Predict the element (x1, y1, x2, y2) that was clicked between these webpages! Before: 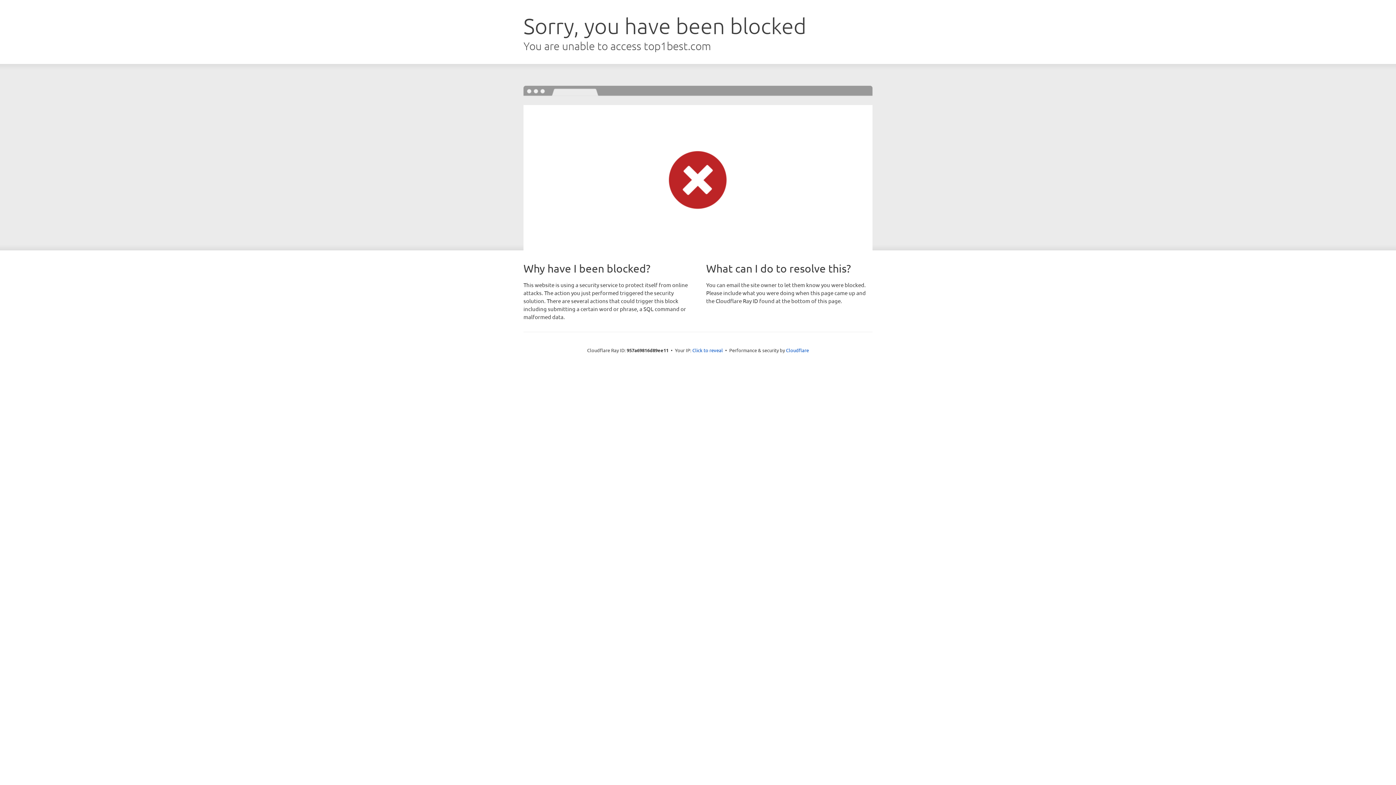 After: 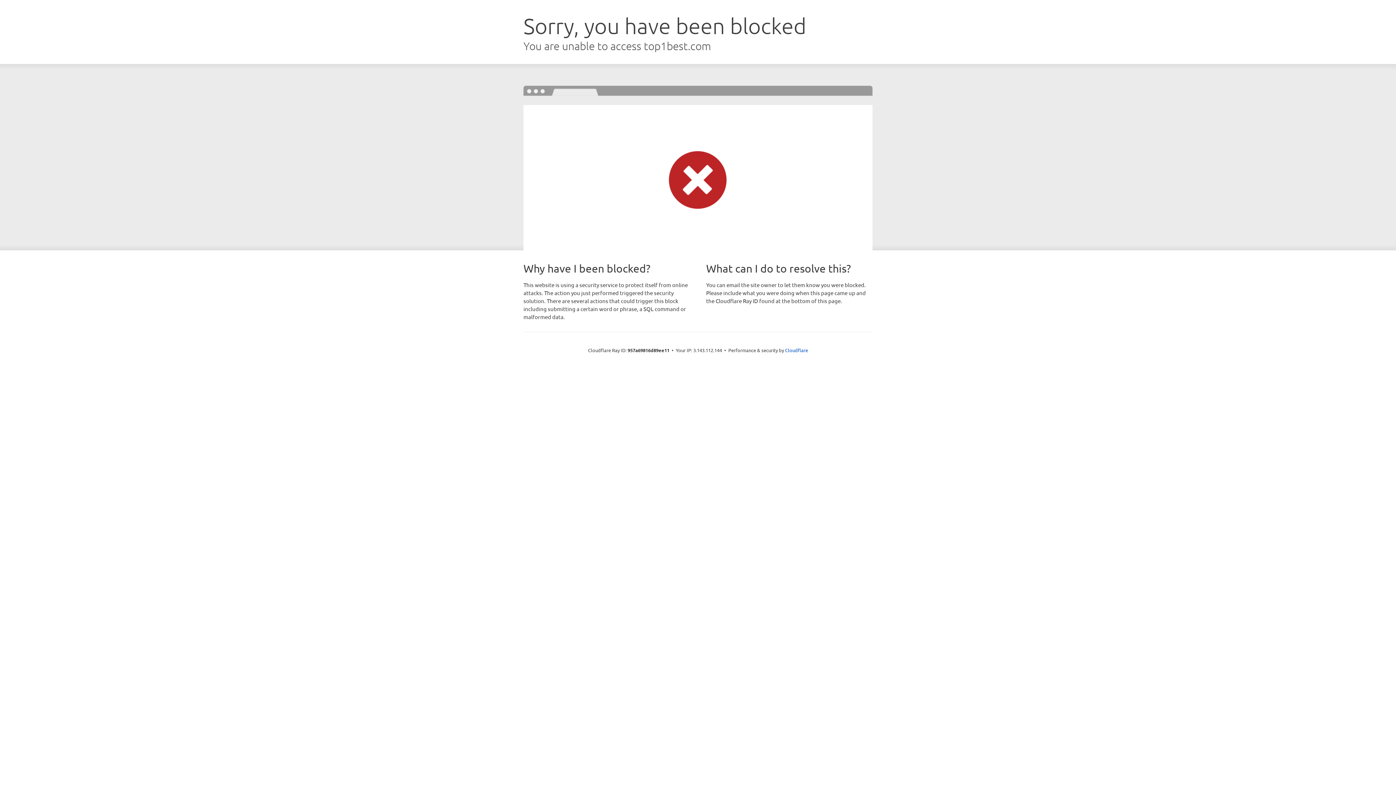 Action: label: Click to reveal bbox: (692, 346, 723, 353)